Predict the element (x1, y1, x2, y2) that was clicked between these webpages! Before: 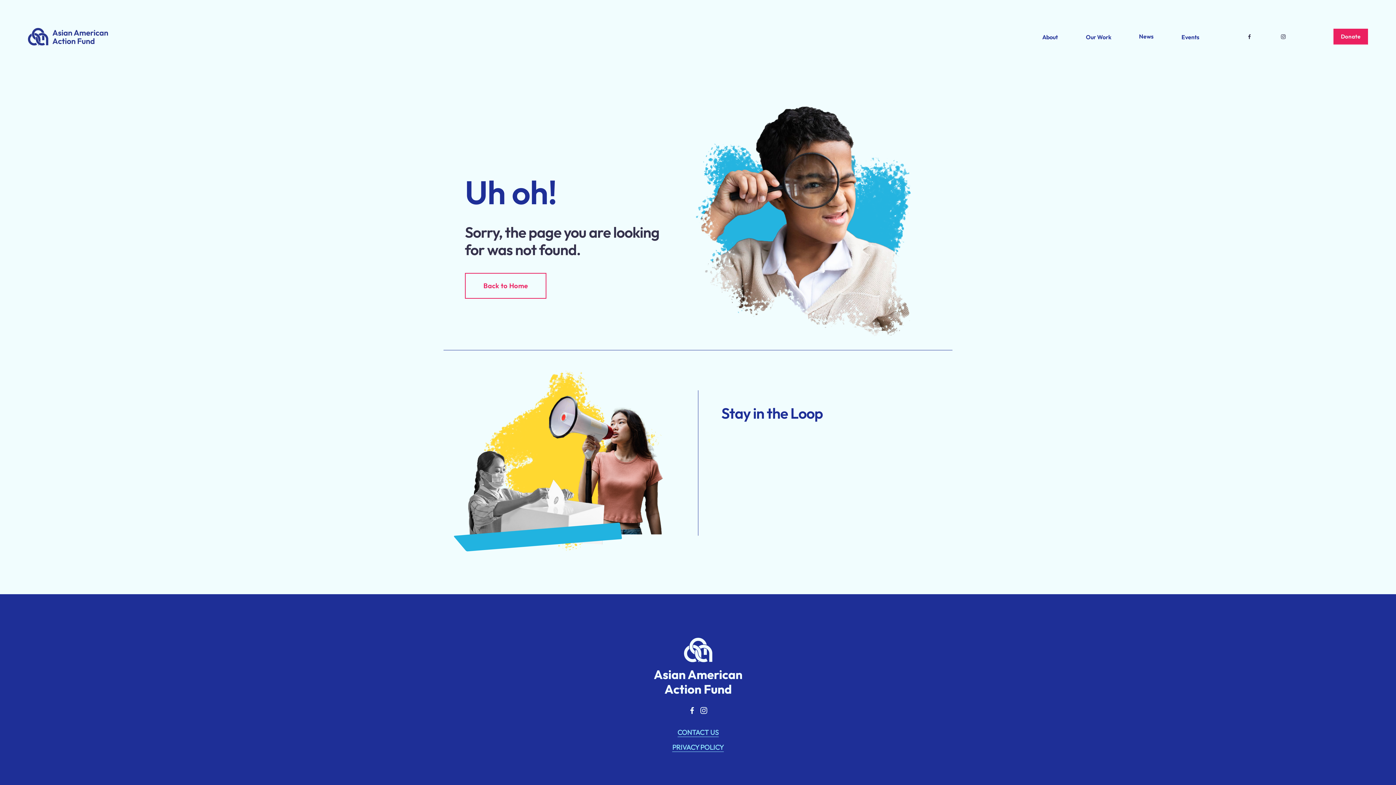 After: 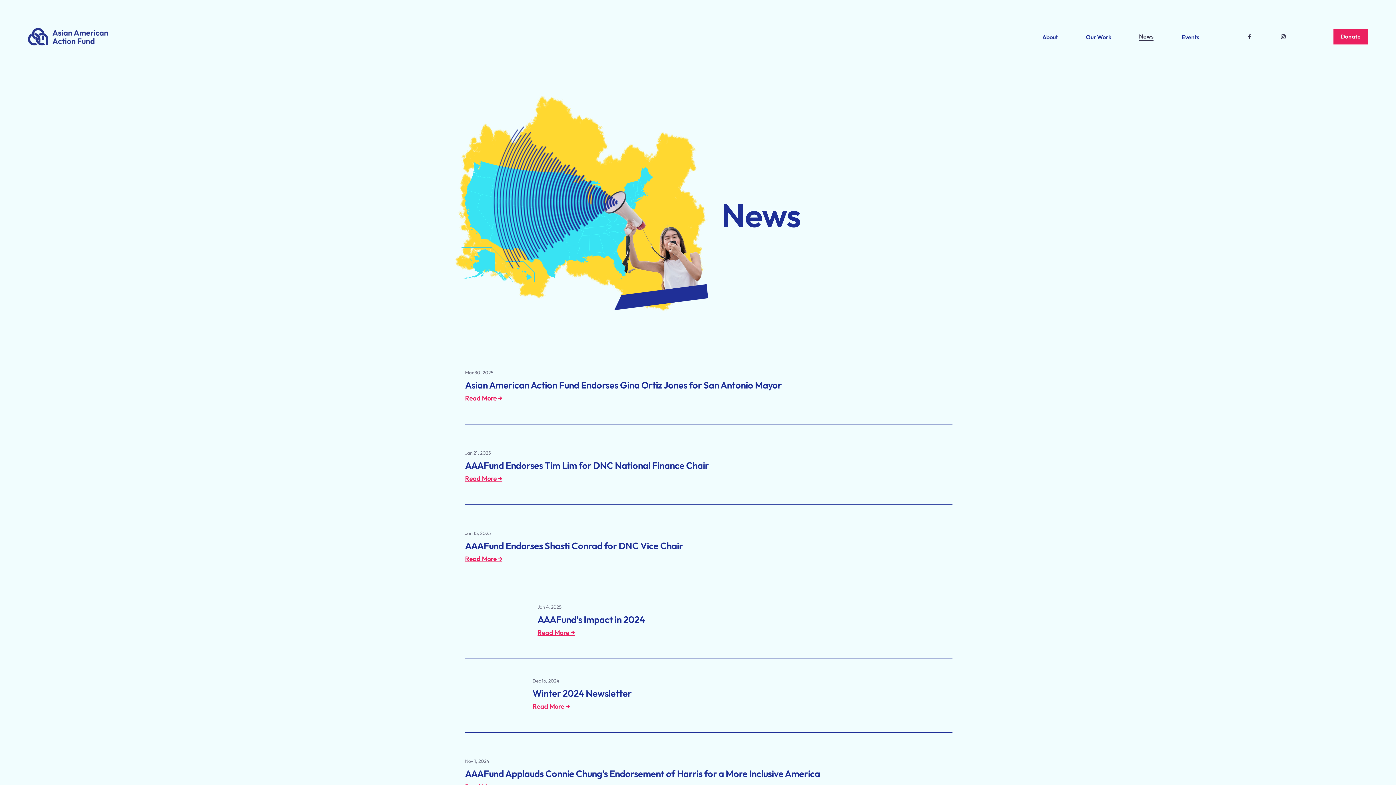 Action: bbox: (1139, 31, 1153, 41) label: News